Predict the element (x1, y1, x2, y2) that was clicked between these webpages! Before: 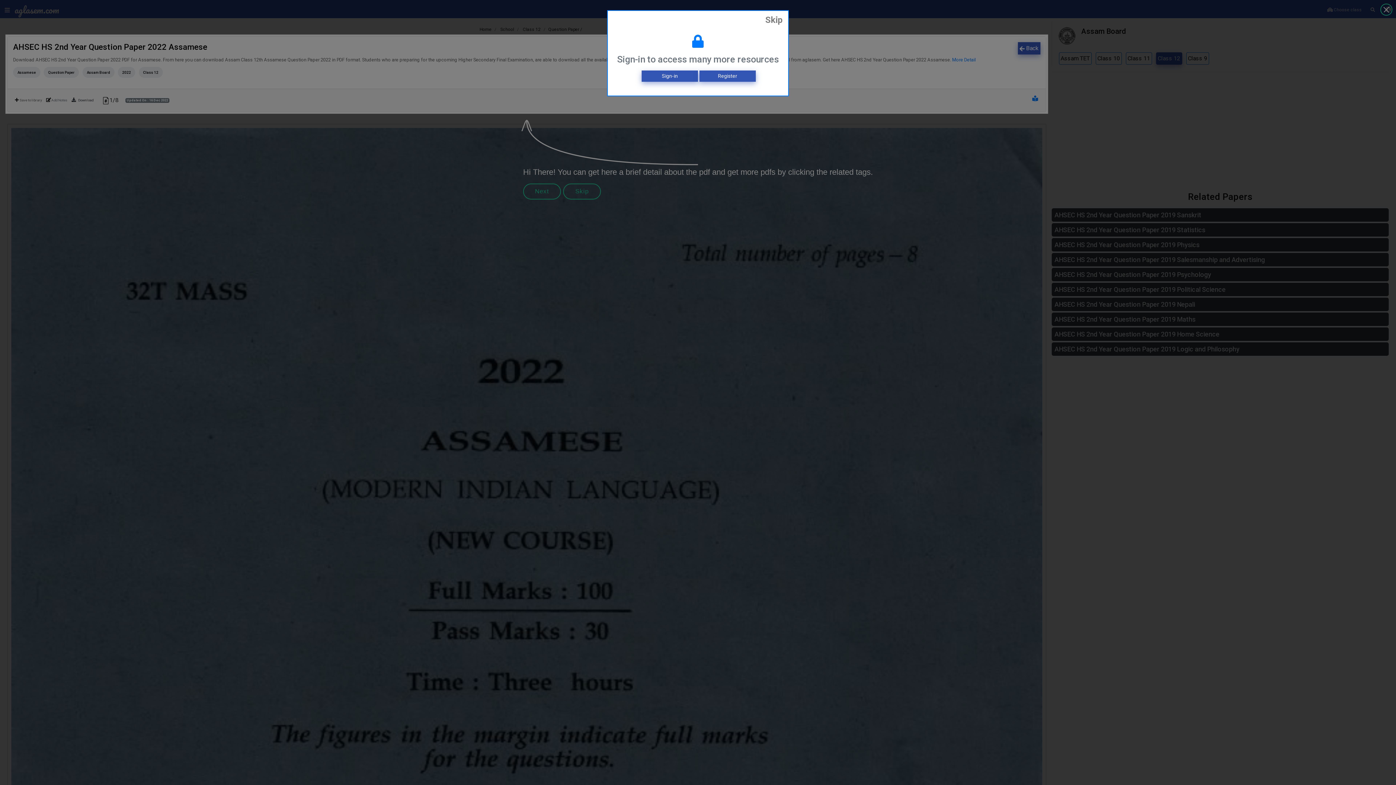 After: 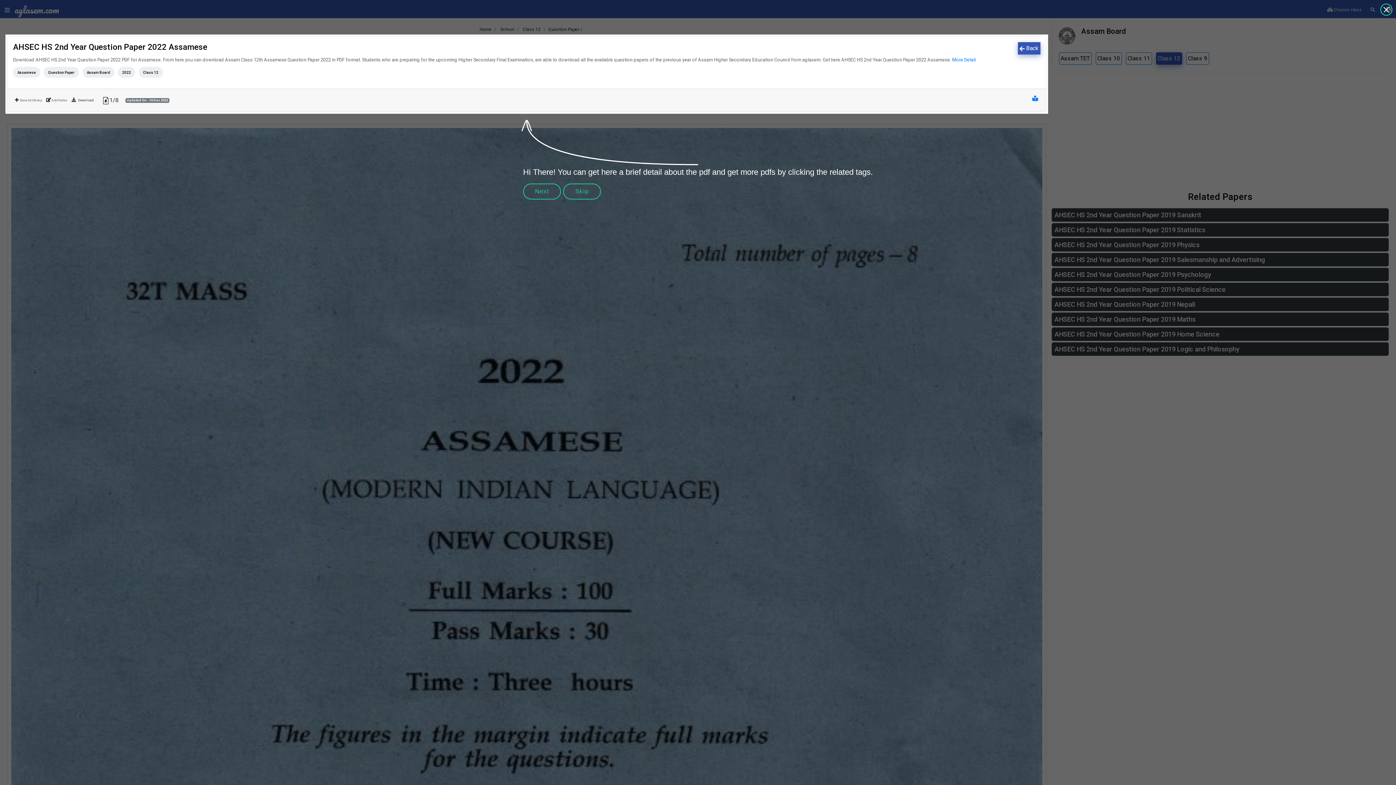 Action: bbox: (759, 10, 788, 29) label: Skip